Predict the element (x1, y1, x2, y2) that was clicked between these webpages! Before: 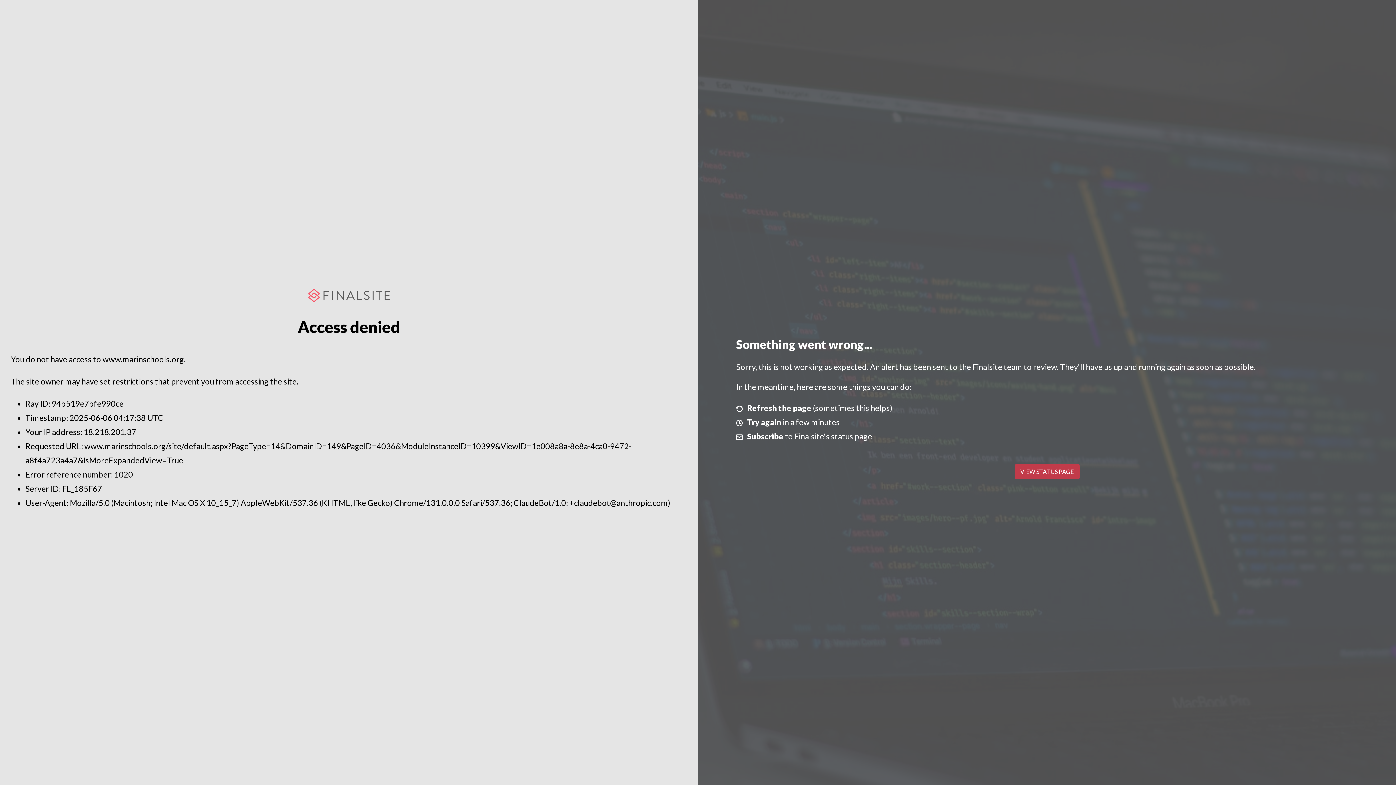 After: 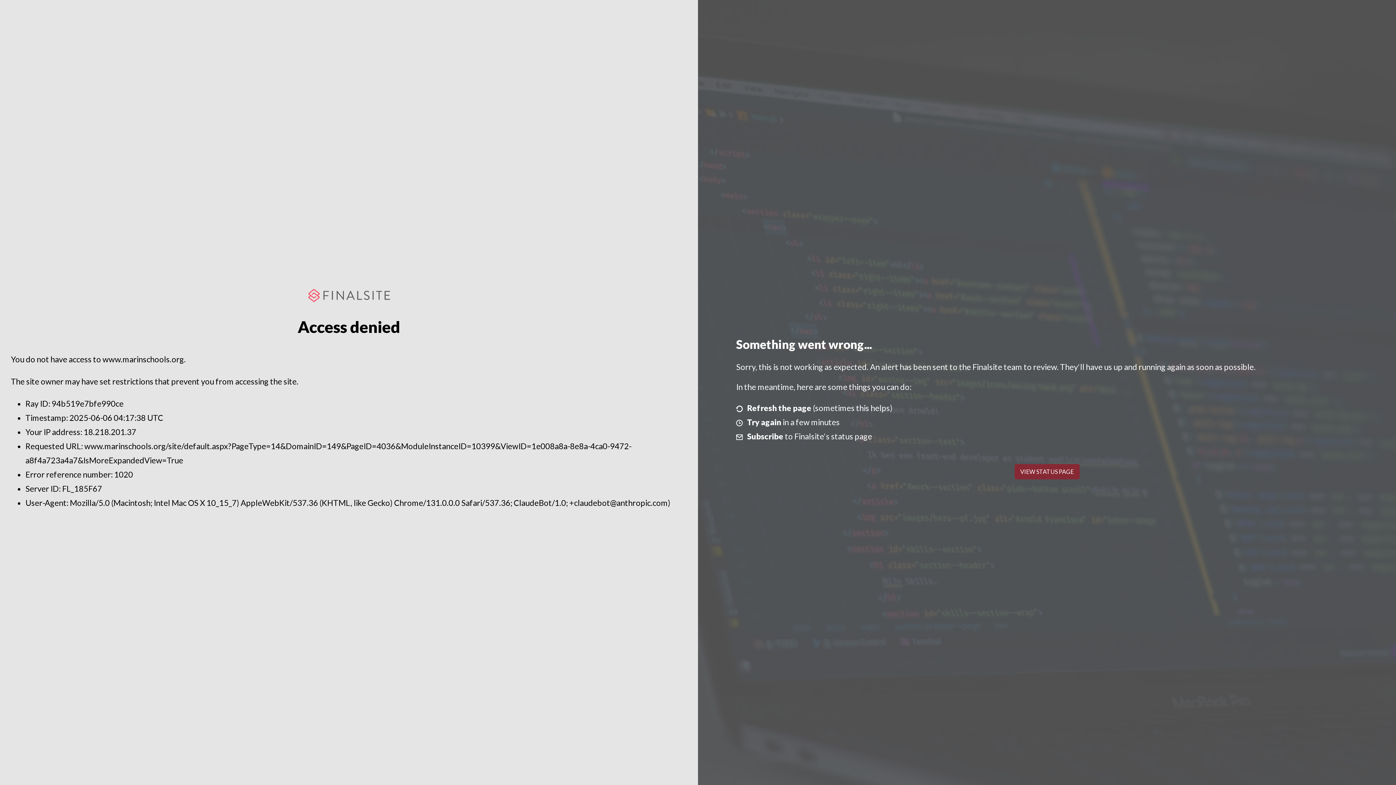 Action: label: VIEW STATUS PAGE bbox: (1014, 464, 1079, 479)